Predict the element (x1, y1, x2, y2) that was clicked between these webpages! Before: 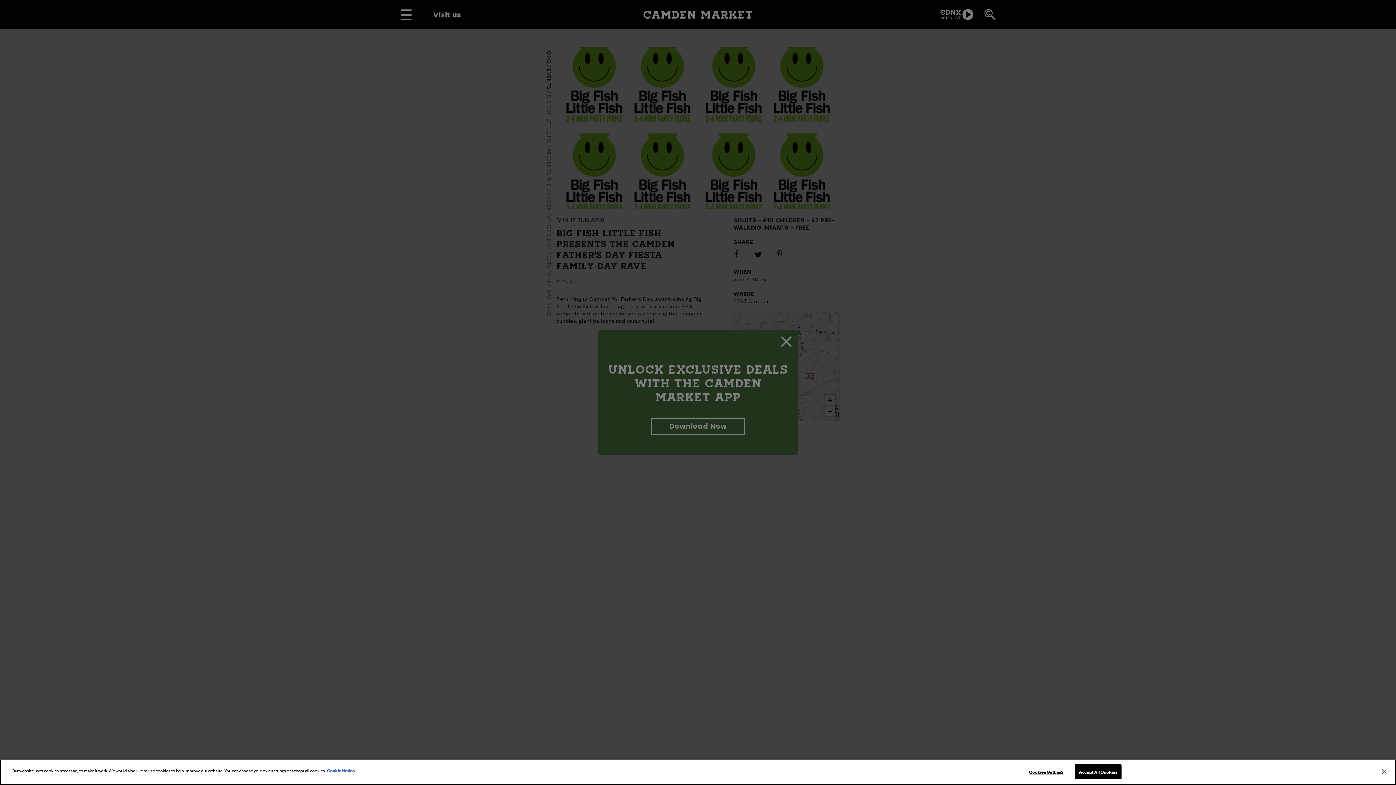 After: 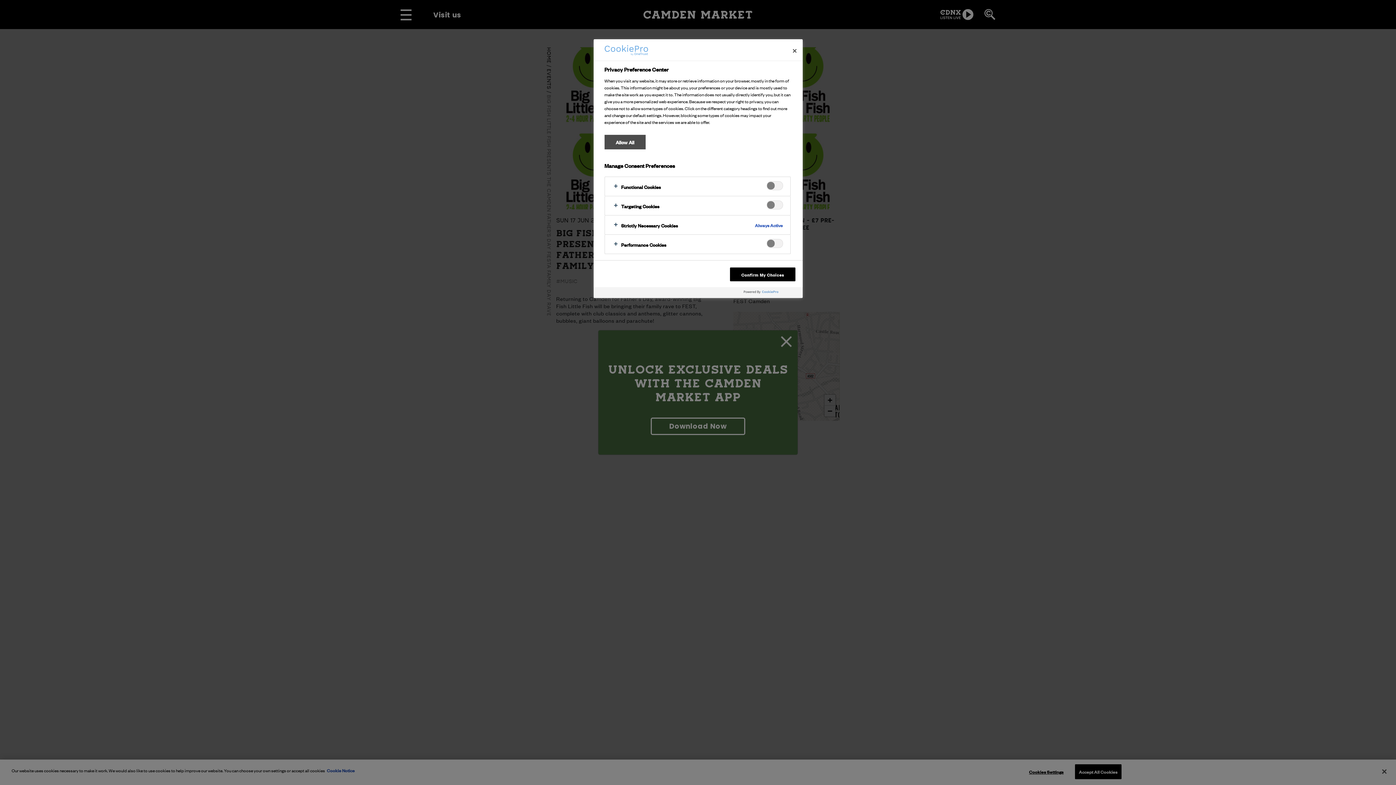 Action: label: Cookies Settings bbox: (1023, 765, 1069, 779)